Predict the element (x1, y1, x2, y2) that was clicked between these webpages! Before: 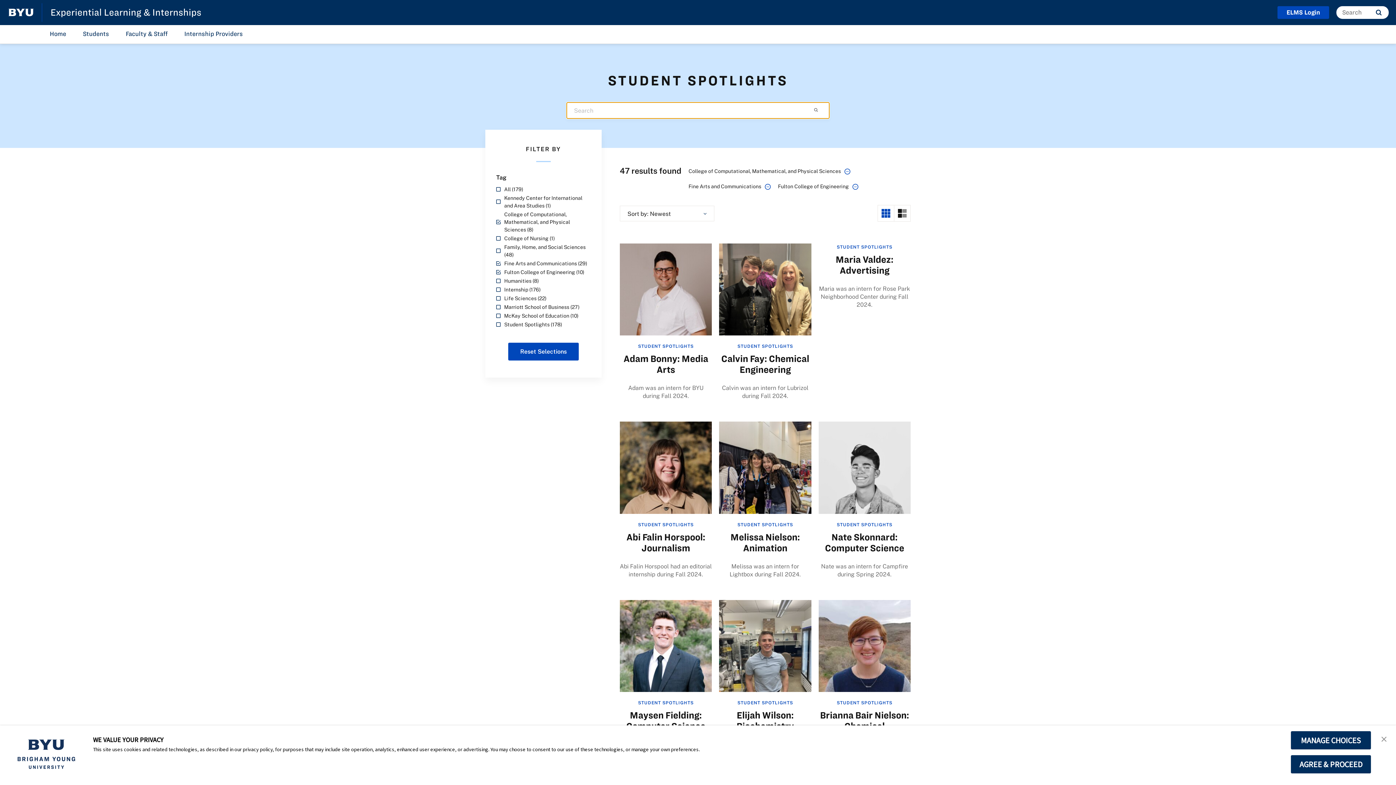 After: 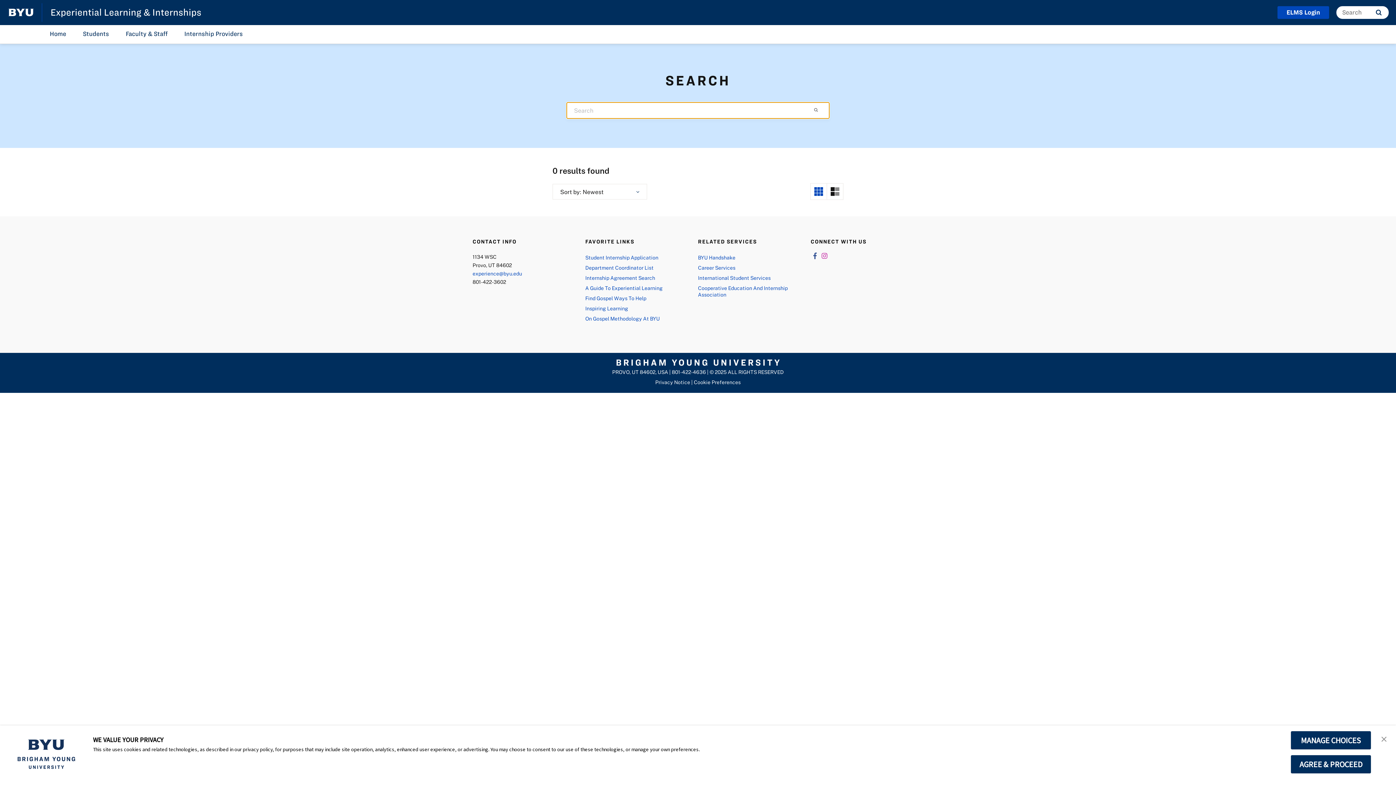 Action: label: Search bbox: (1372, 6, 1385, 18)